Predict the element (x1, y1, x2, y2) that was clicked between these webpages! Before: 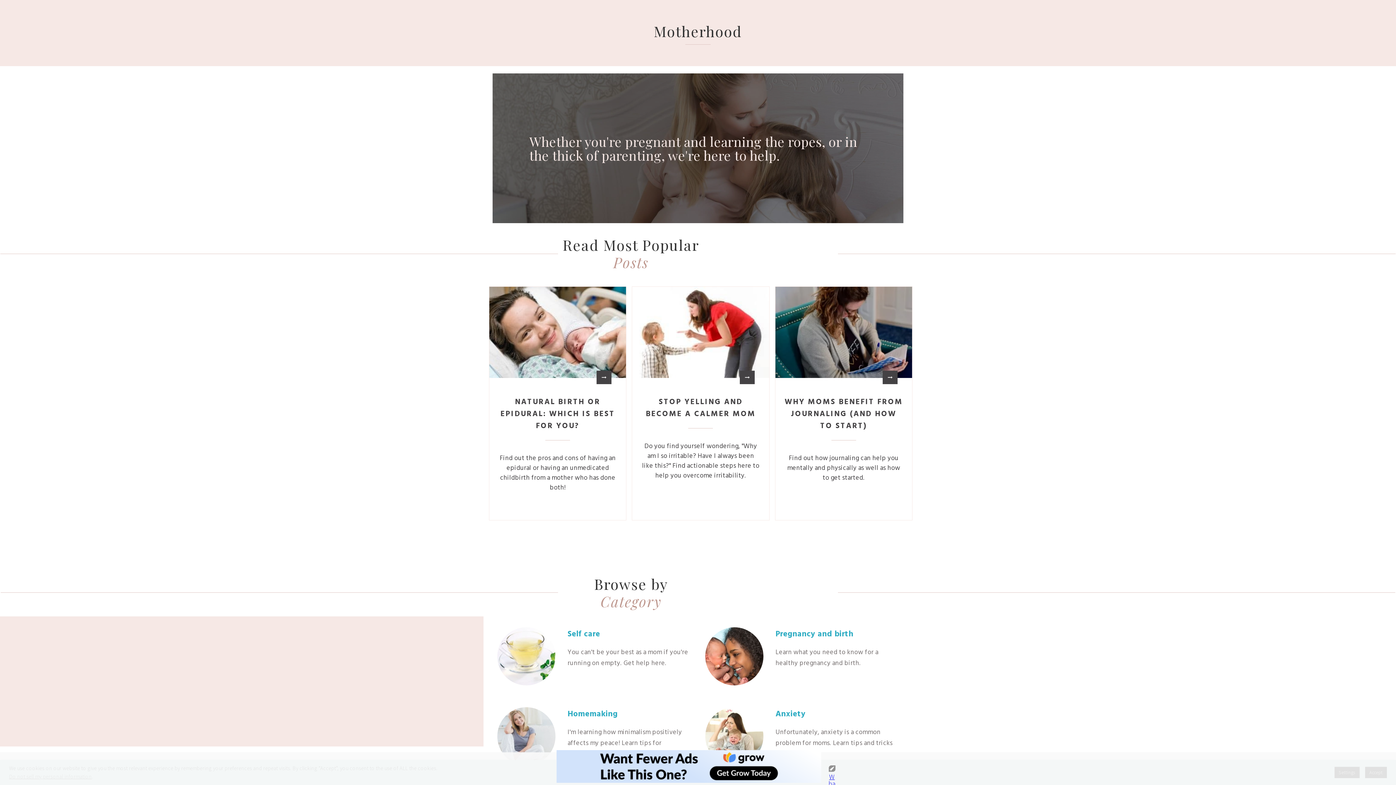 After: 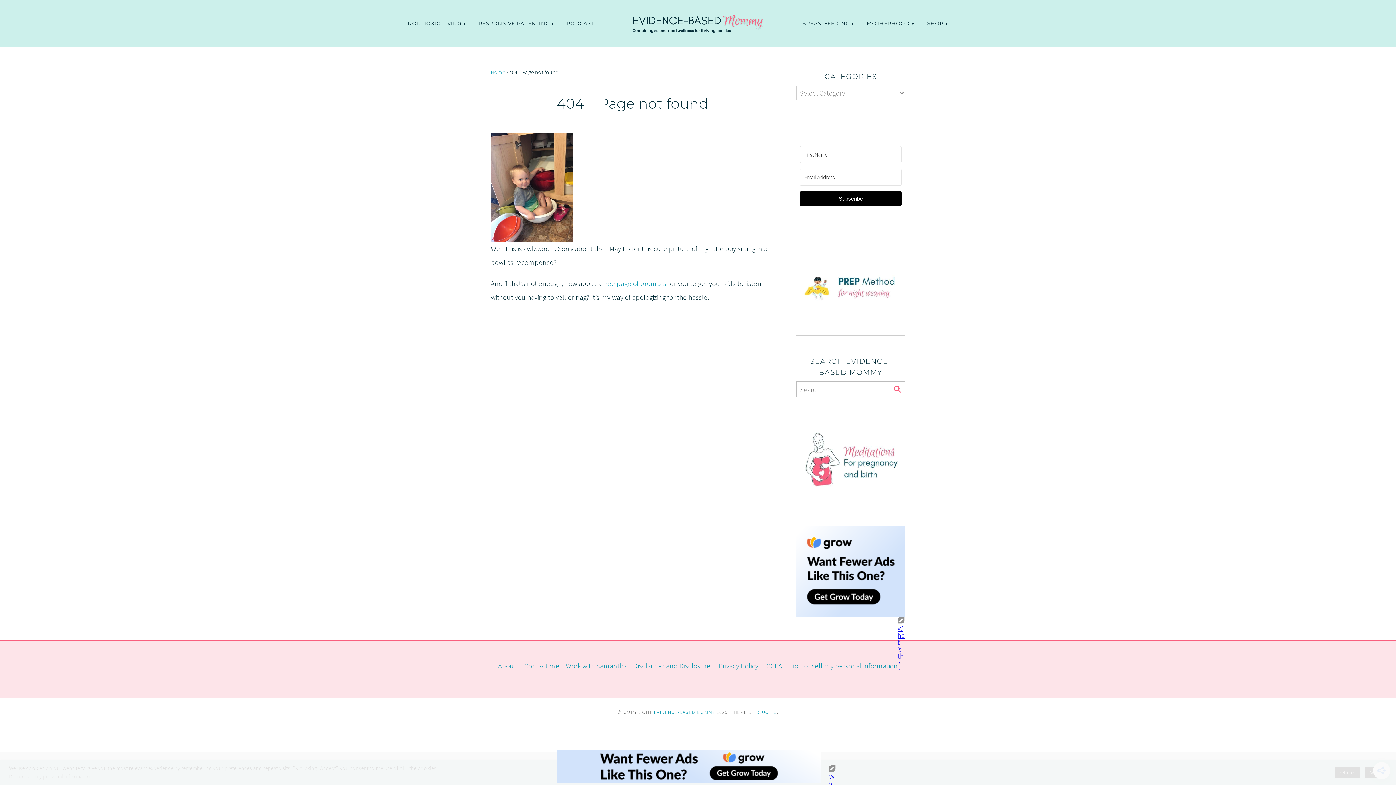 Action: bbox: (567, 628, 600, 641) label: ​Self care